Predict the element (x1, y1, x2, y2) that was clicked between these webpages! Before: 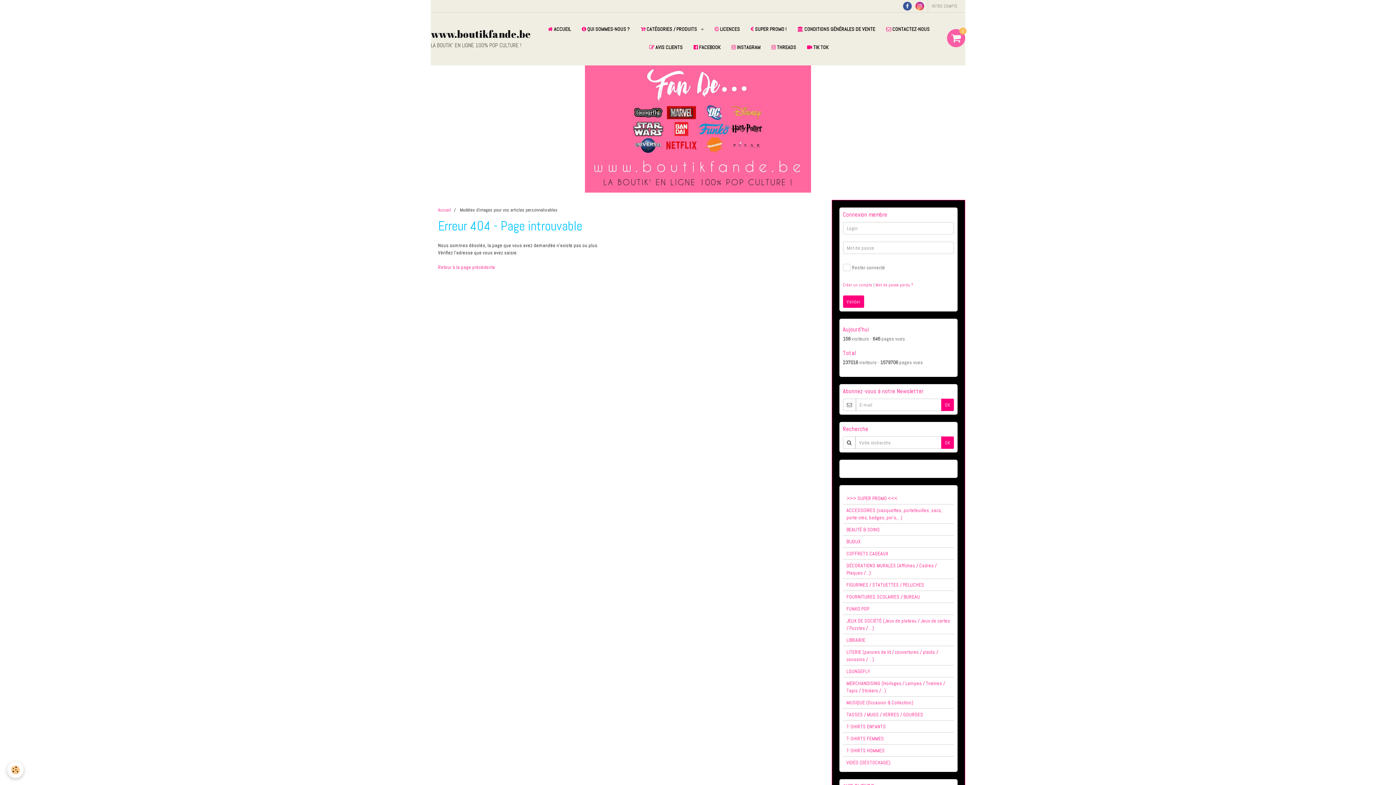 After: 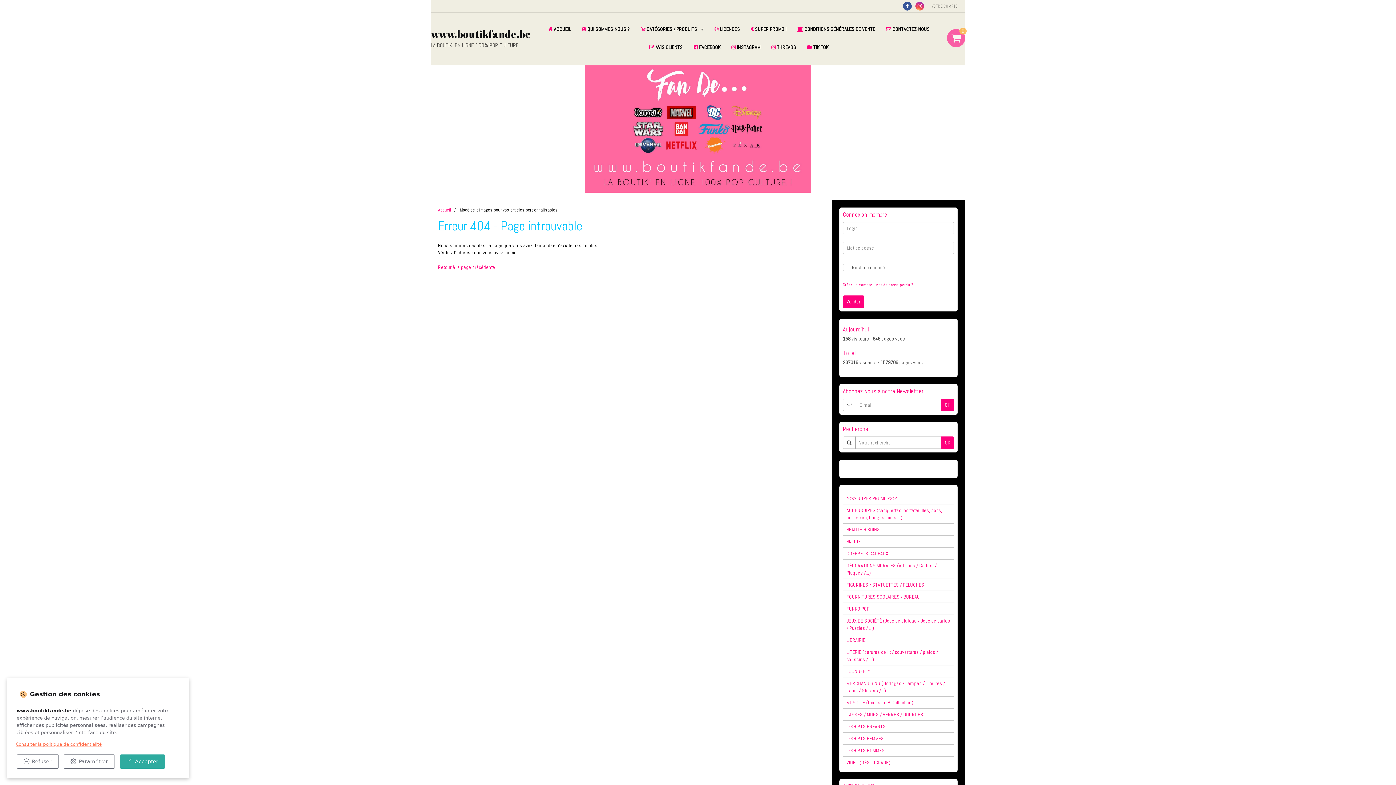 Action: label: Cookie bbox: (7, 762, 23, 778)